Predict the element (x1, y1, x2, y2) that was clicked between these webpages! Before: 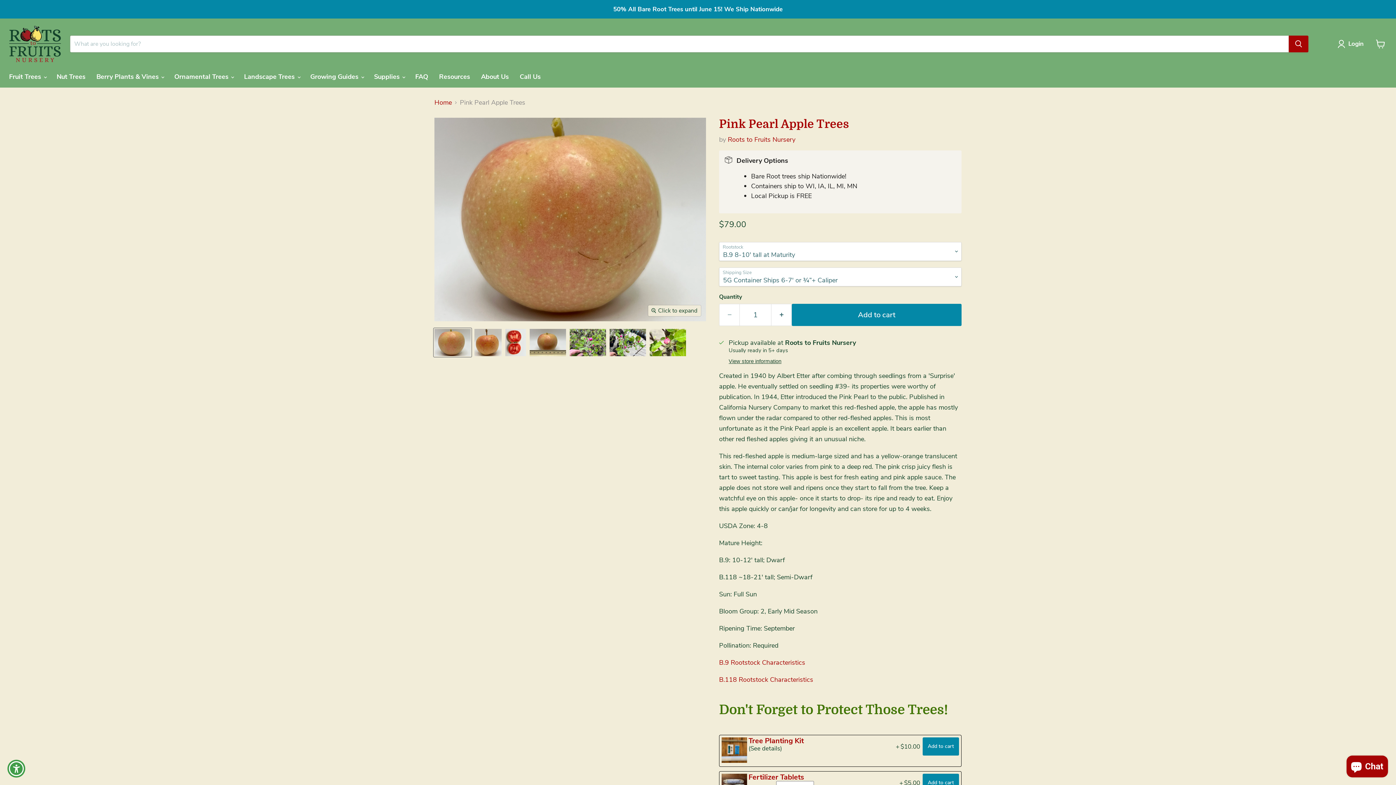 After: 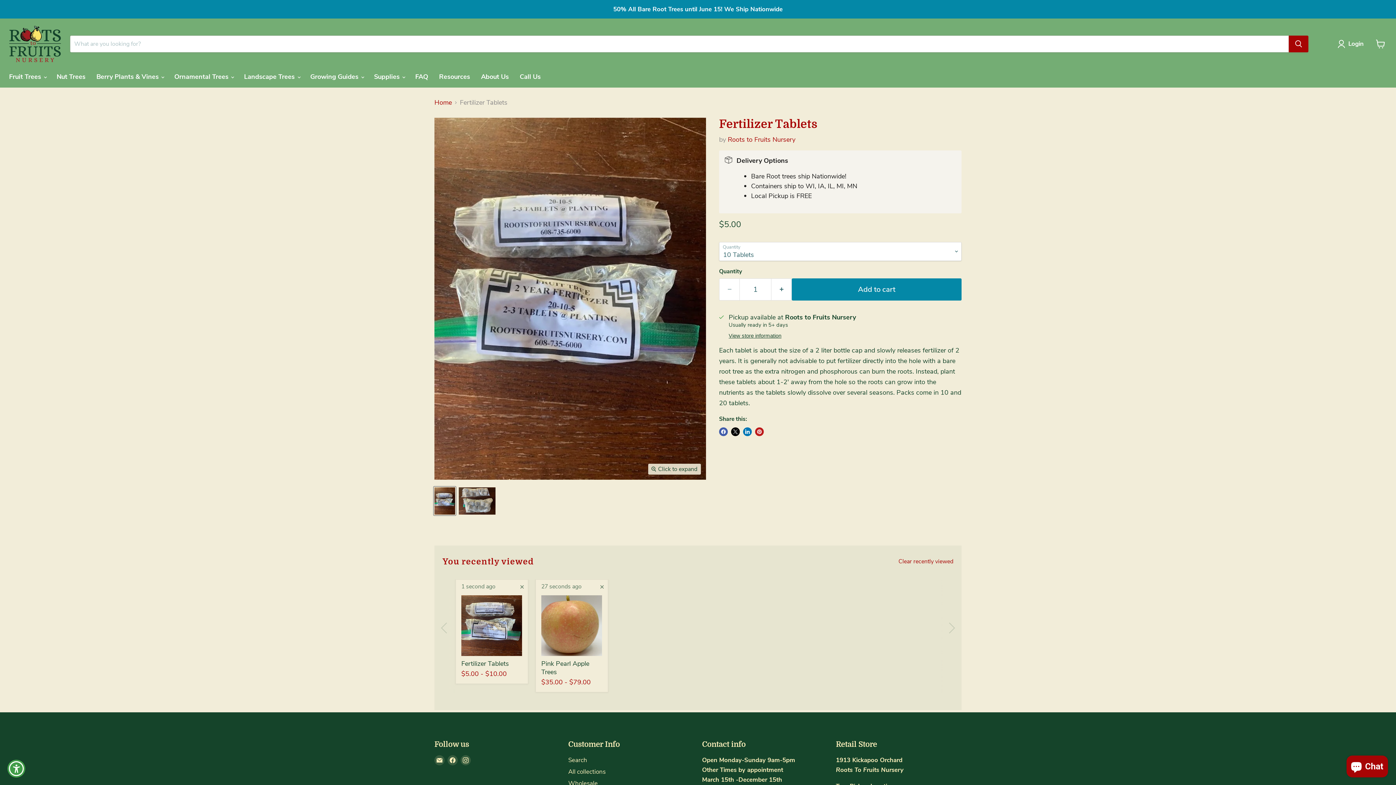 Action: bbox: (748, 772, 804, 782) label: Fertilizer Tablets